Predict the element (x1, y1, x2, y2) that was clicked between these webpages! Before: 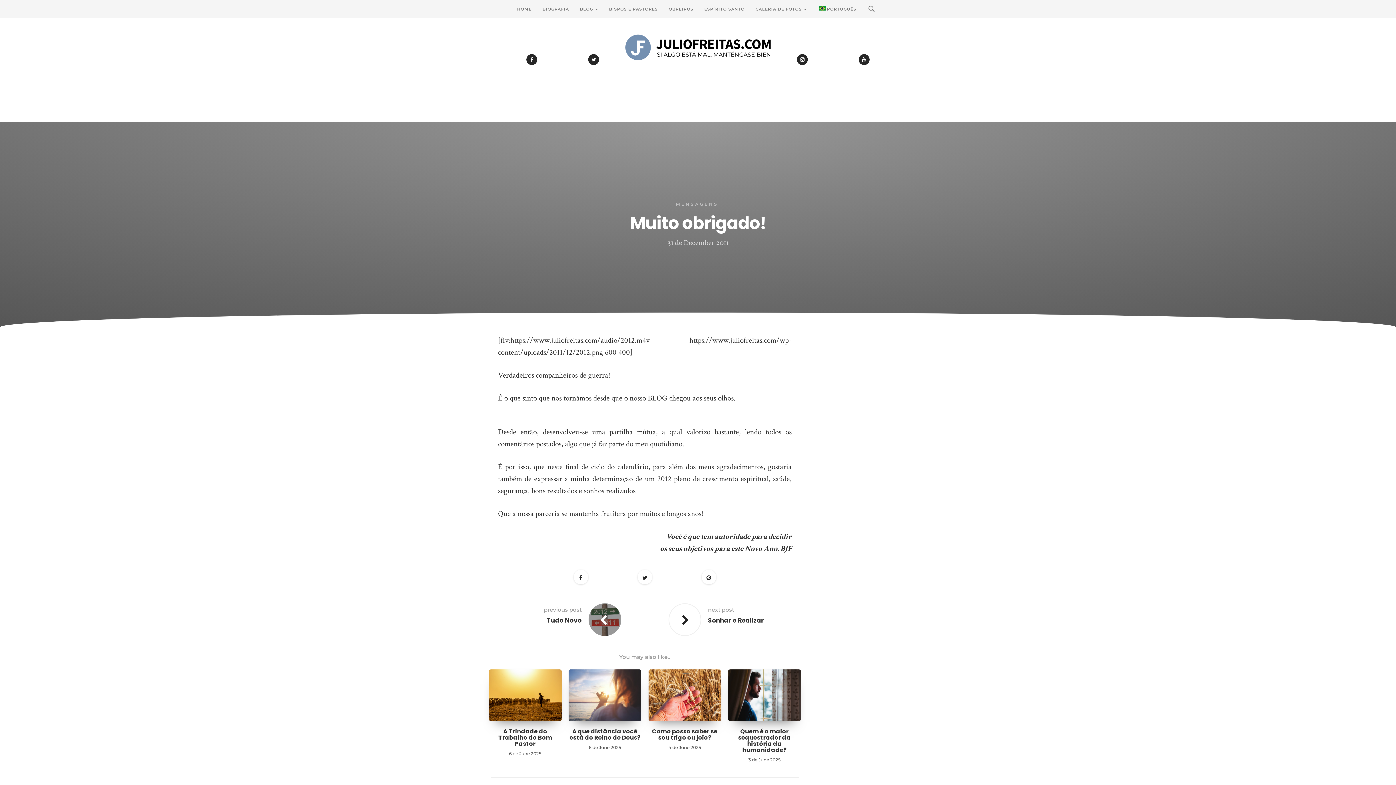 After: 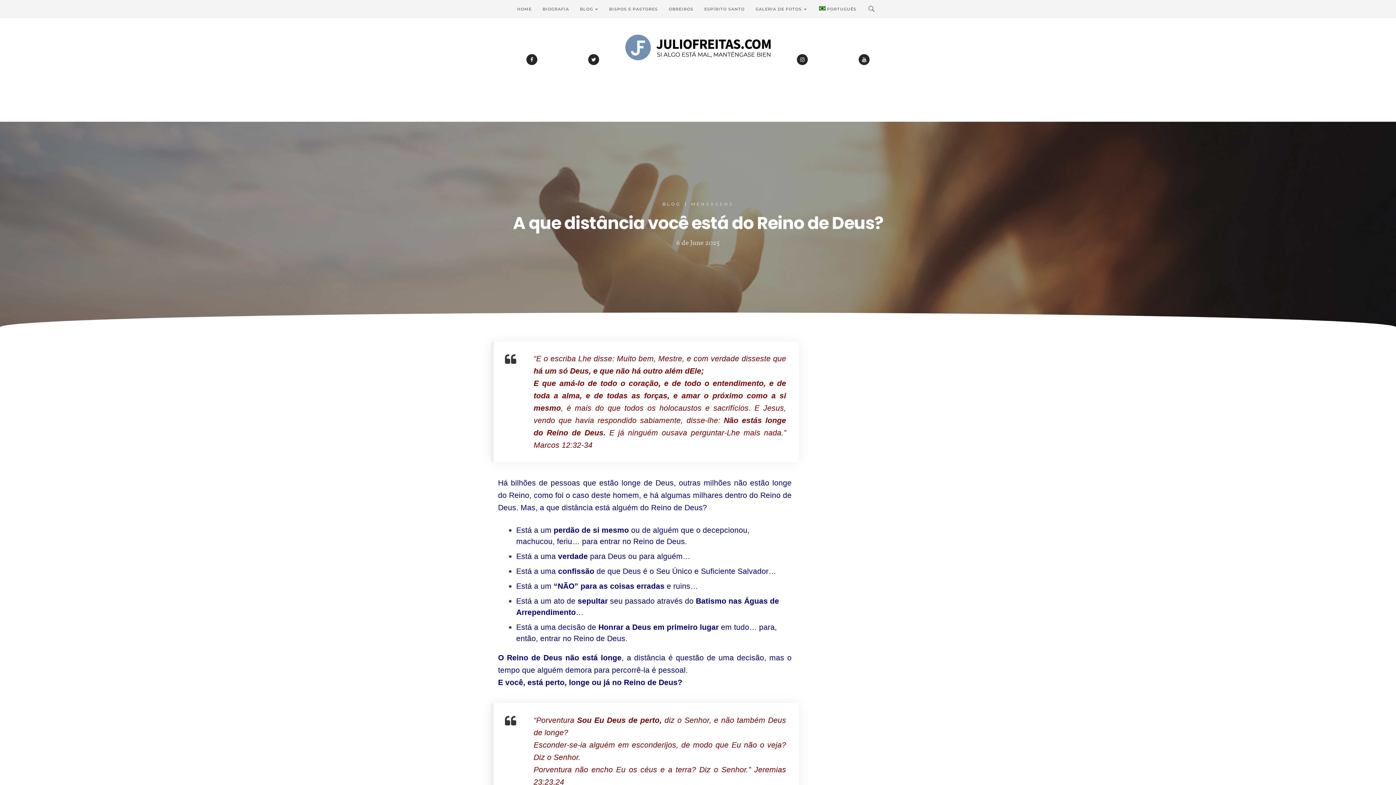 Action: bbox: (569, 727, 640, 742) label: A que distância você está do Reino de Deus?